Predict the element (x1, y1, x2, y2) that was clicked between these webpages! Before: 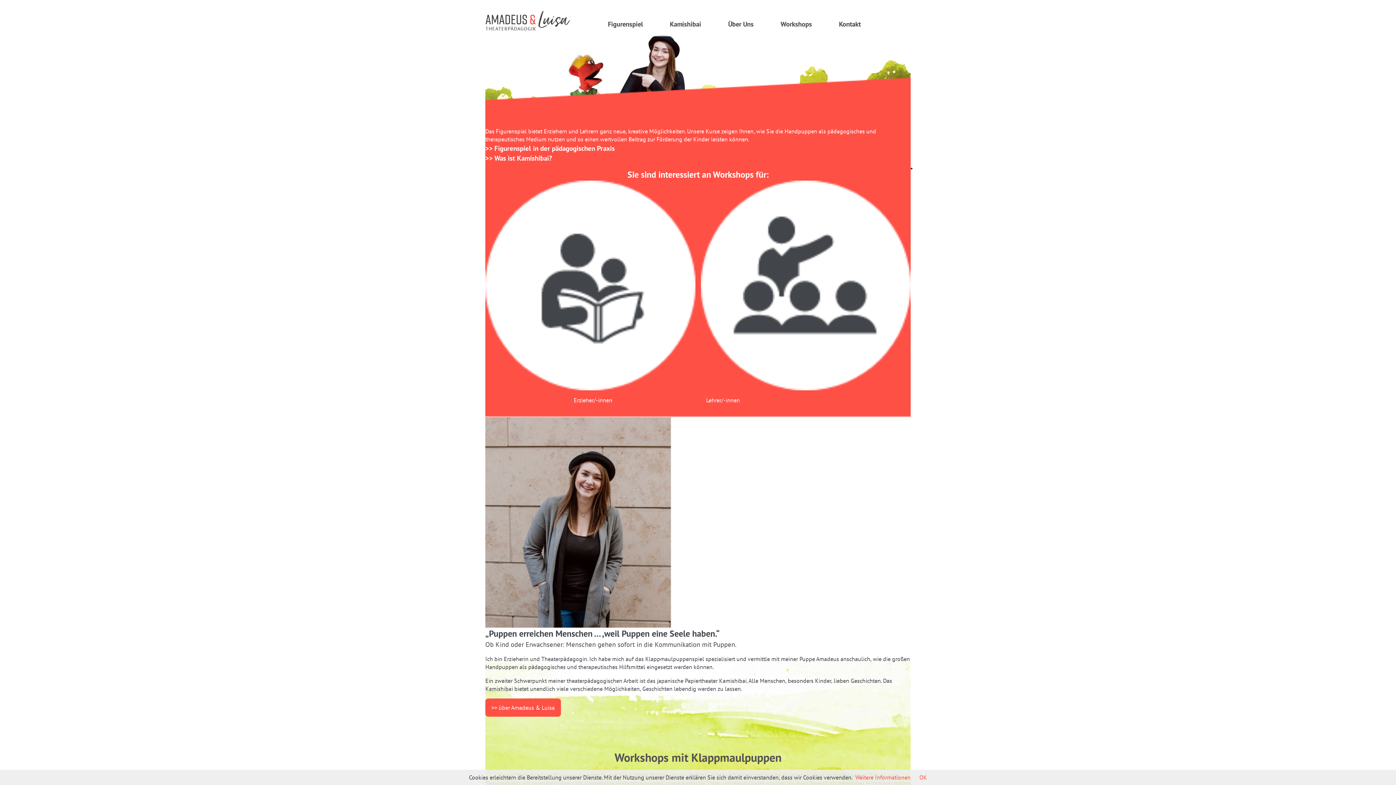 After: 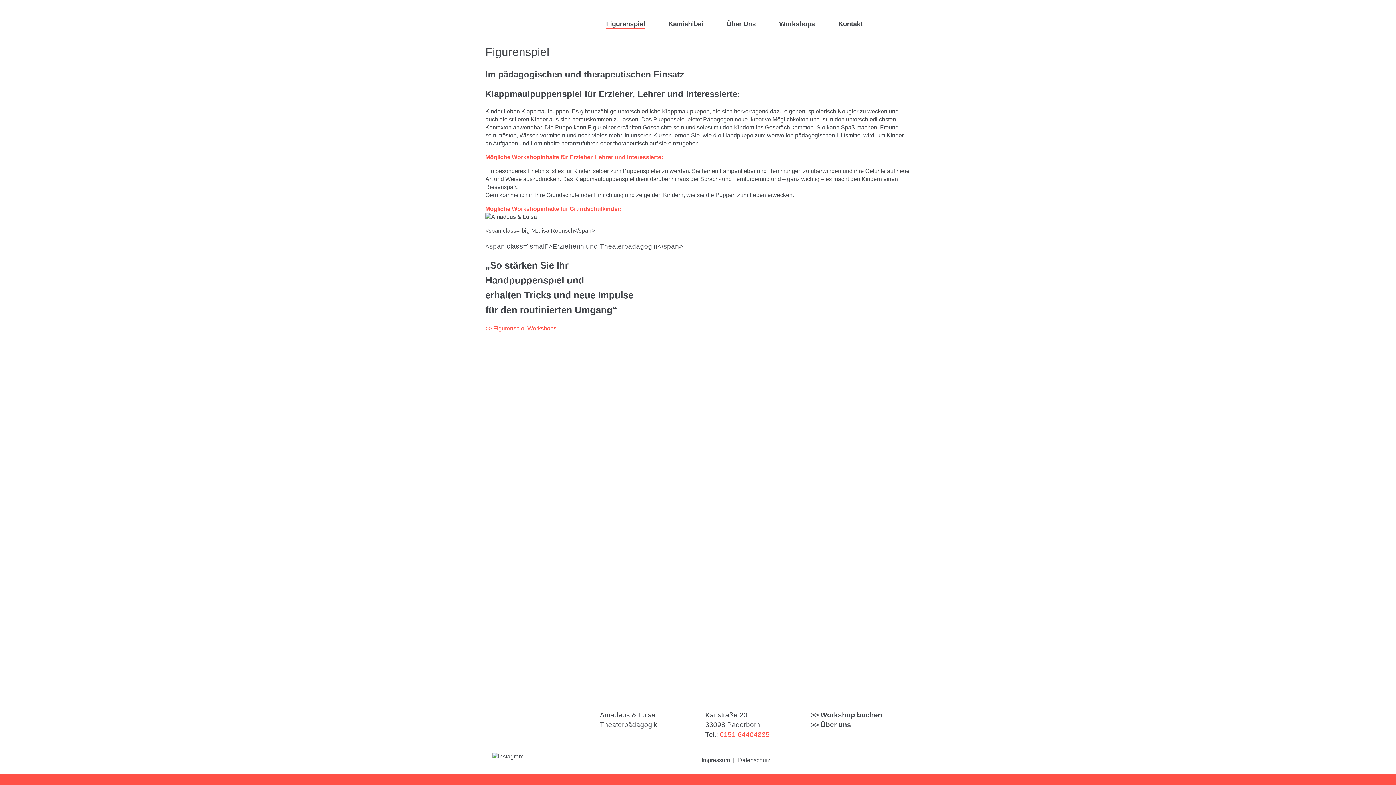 Action: bbox: (608, 19, 642, 28) label: Figurenspiel